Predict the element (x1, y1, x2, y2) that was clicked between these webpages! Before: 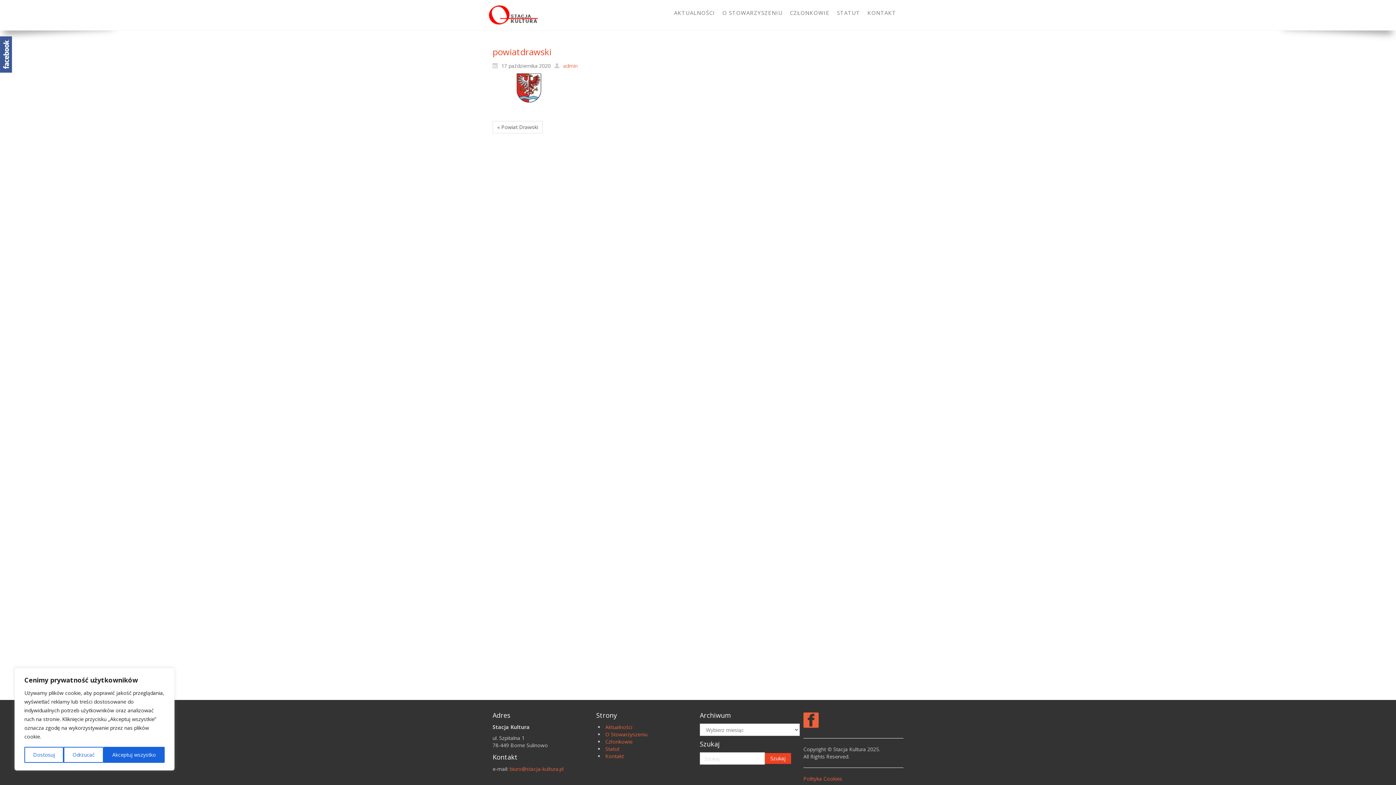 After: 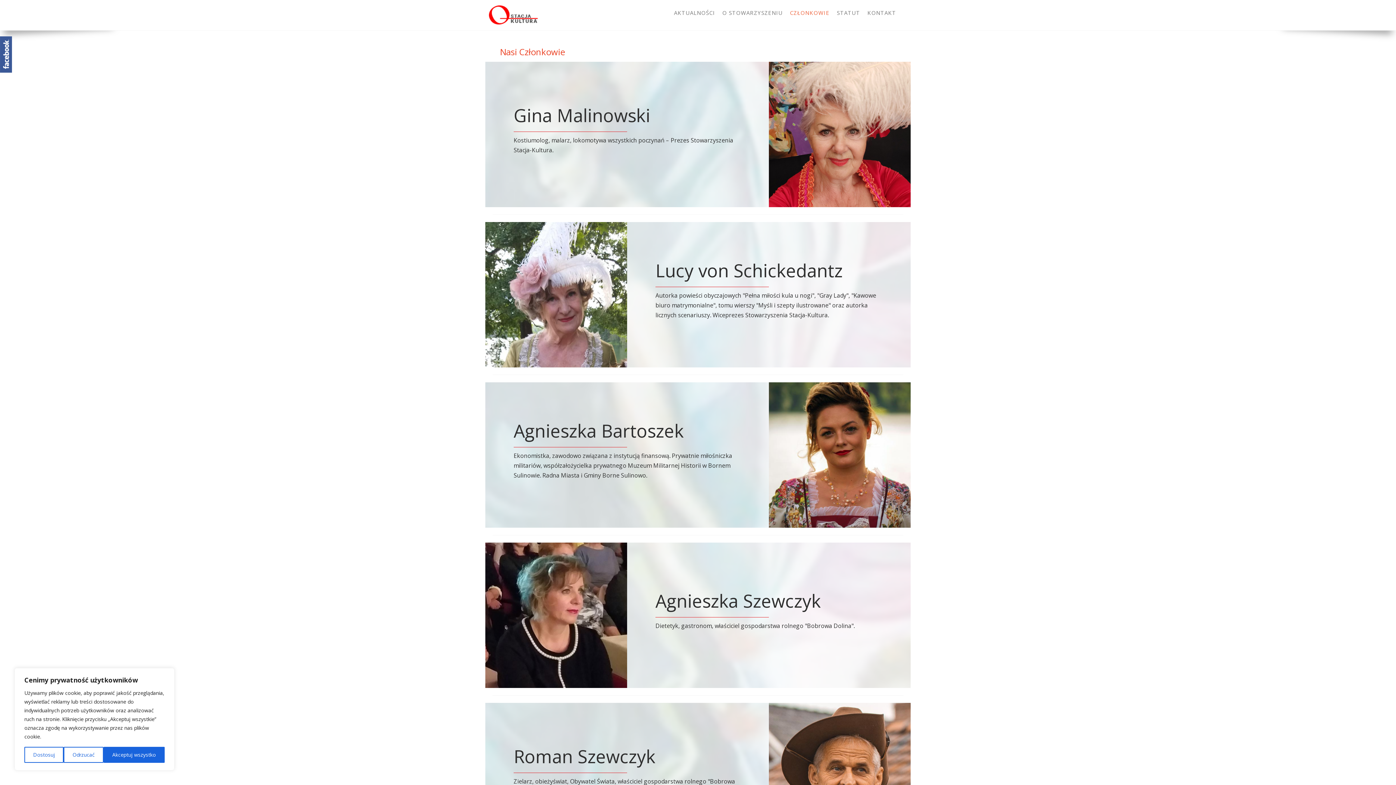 Action: label: CZŁONKOWIE bbox: (786, 5, 833, 20)